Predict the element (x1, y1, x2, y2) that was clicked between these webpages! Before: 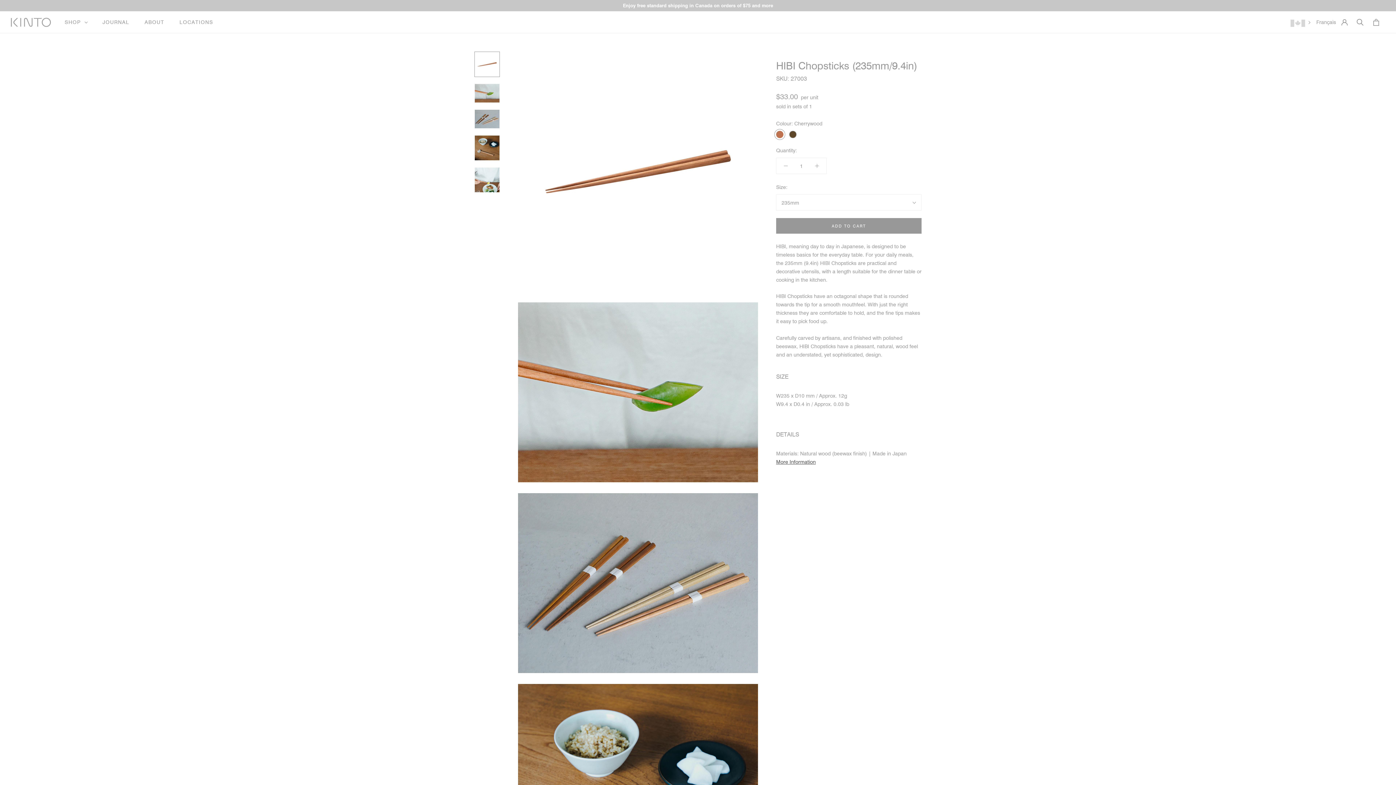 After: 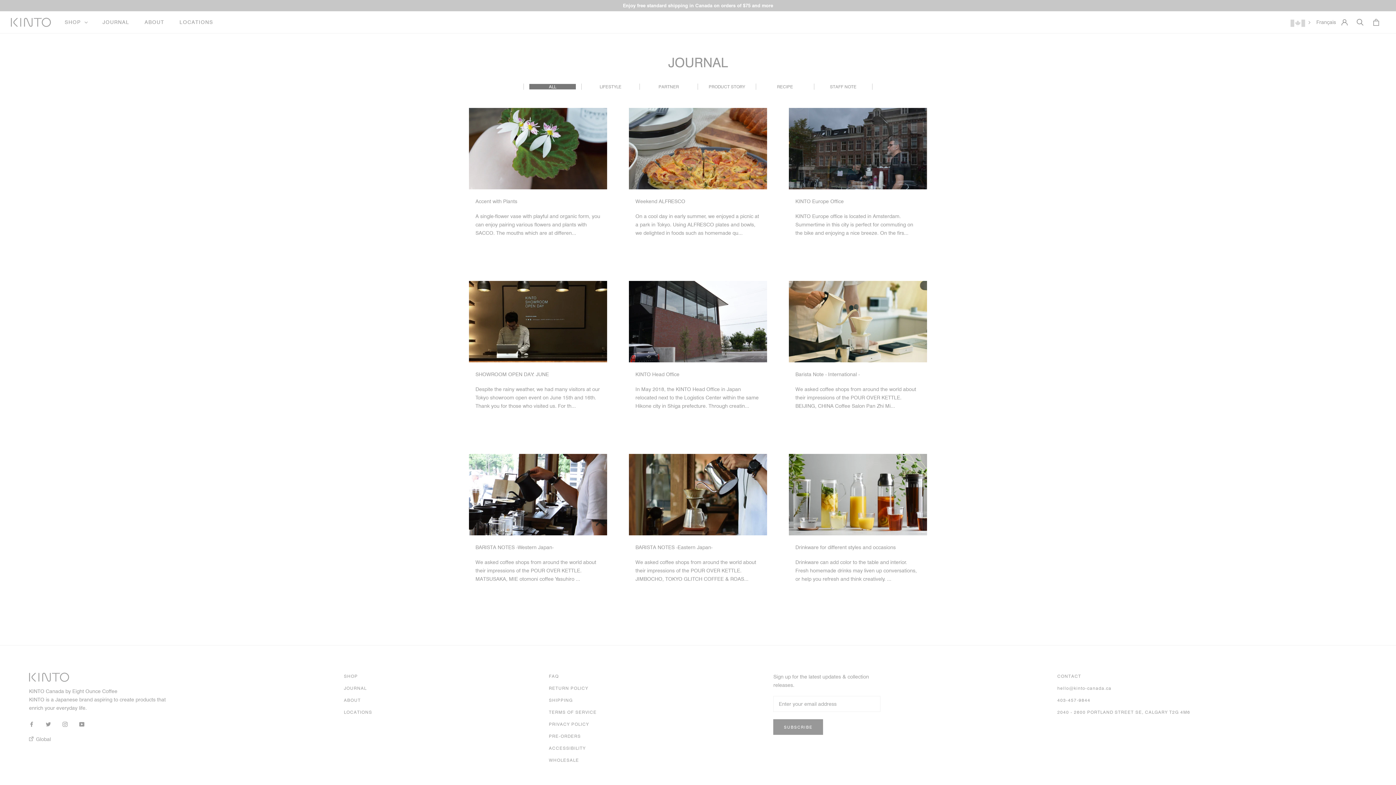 Action: bbox: (102, 18, 129, 25) label: JOURNAL